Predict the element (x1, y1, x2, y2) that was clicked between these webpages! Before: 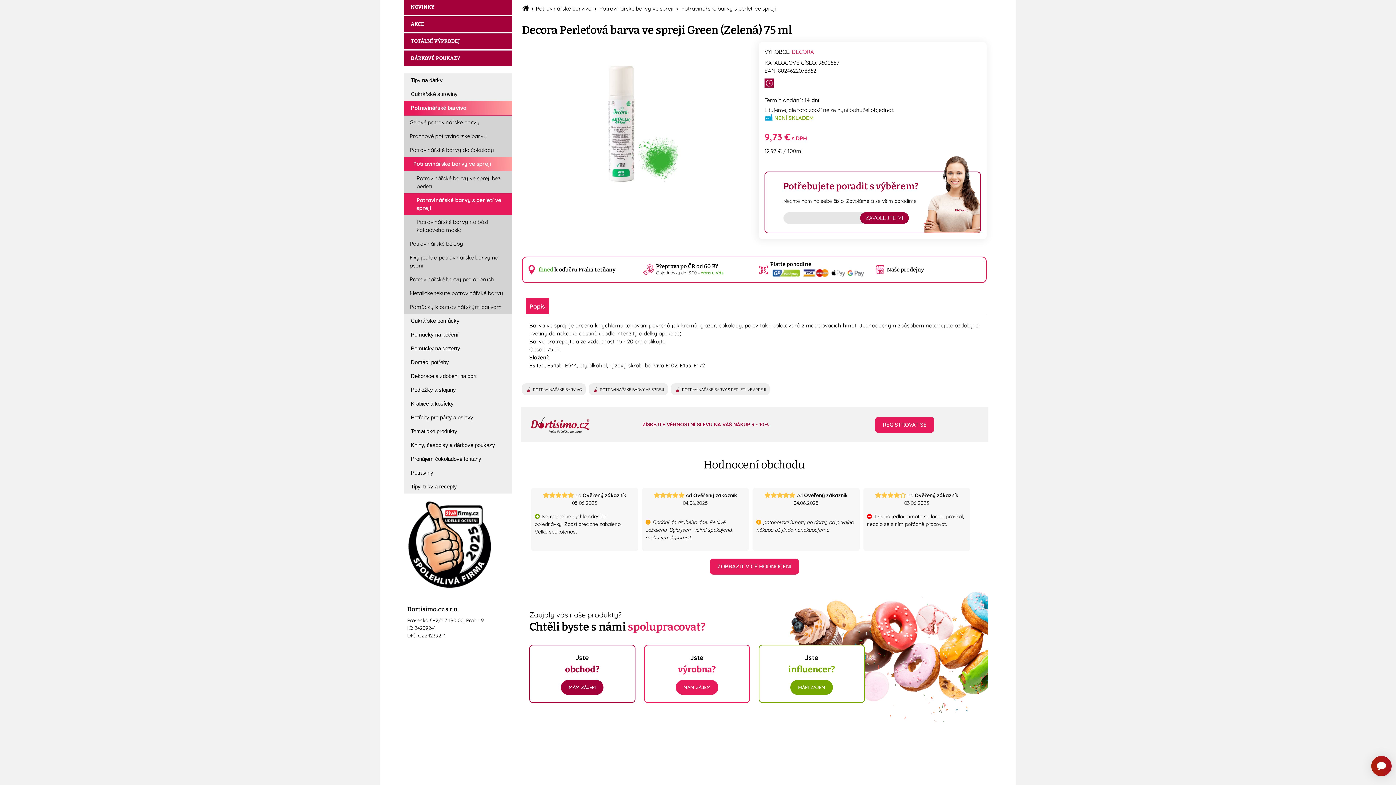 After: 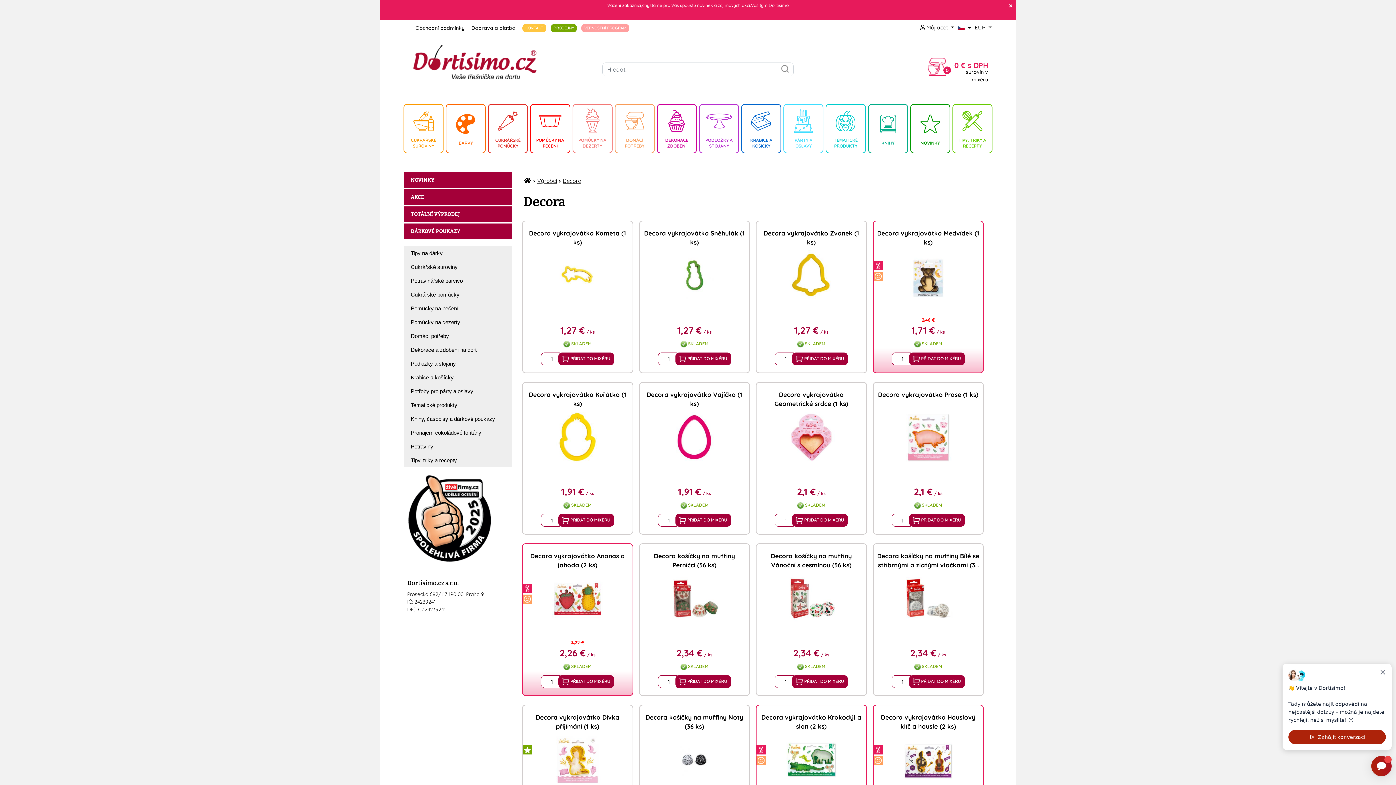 Action: bbox: (792, 48, 814, 55) label: DECORA